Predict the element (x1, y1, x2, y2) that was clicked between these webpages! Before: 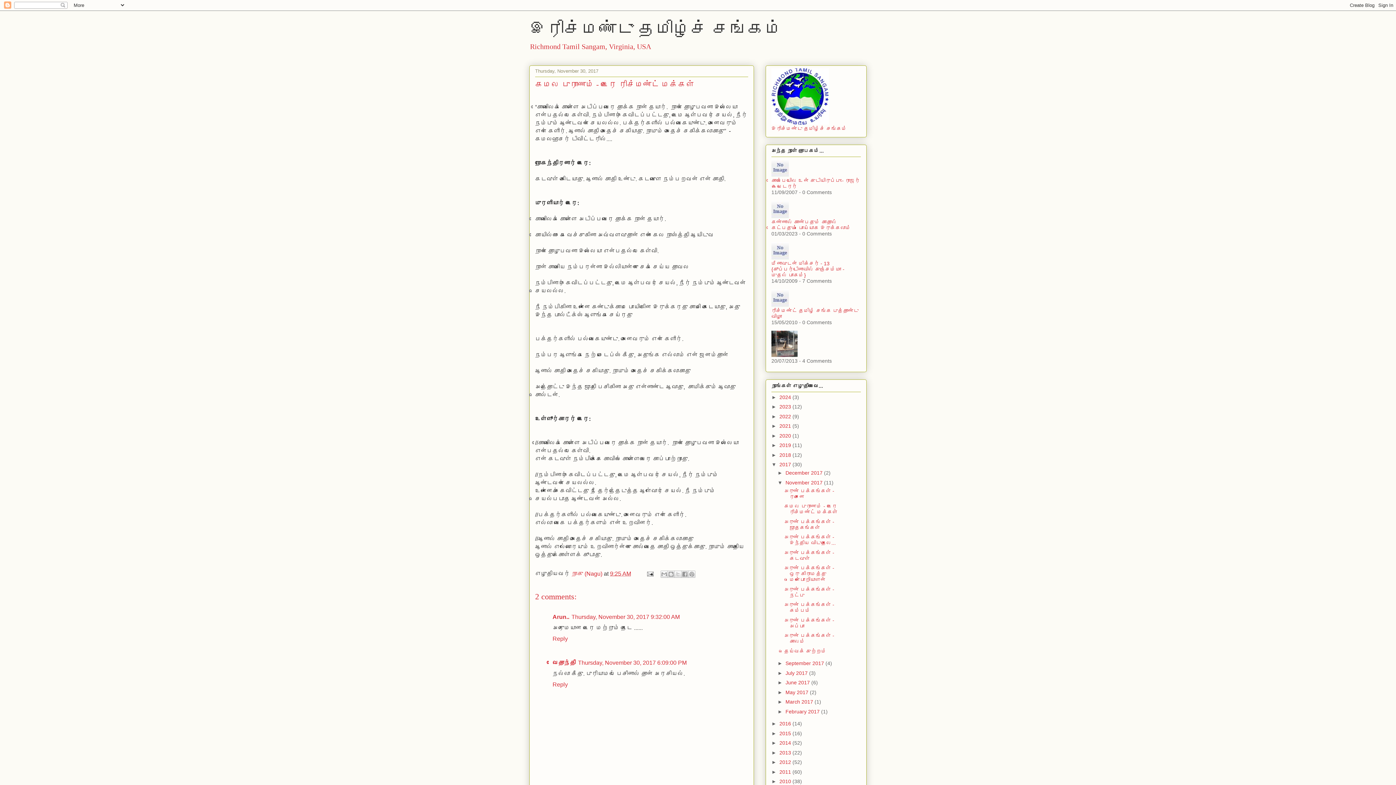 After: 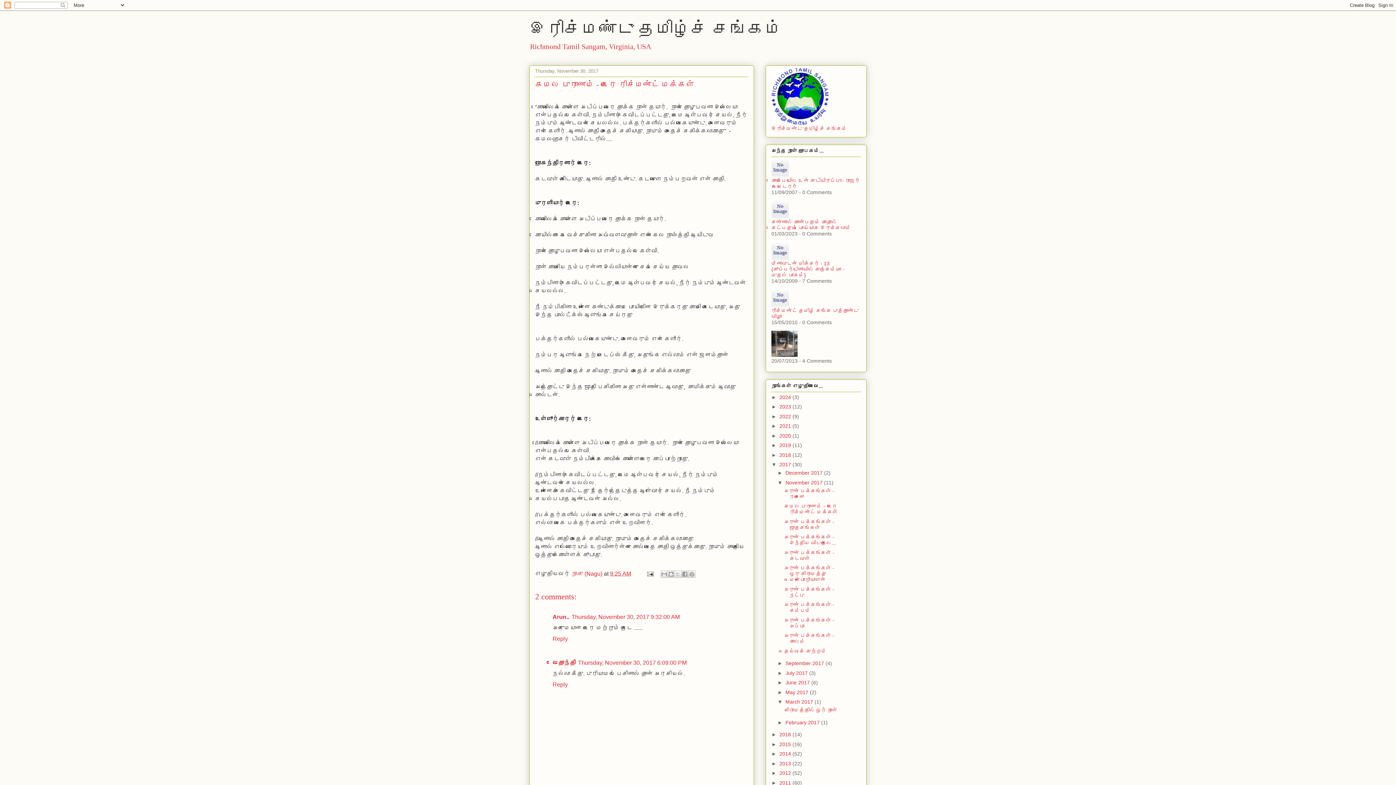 Action: bbox: (777, 699, 785, 705) label: ►  